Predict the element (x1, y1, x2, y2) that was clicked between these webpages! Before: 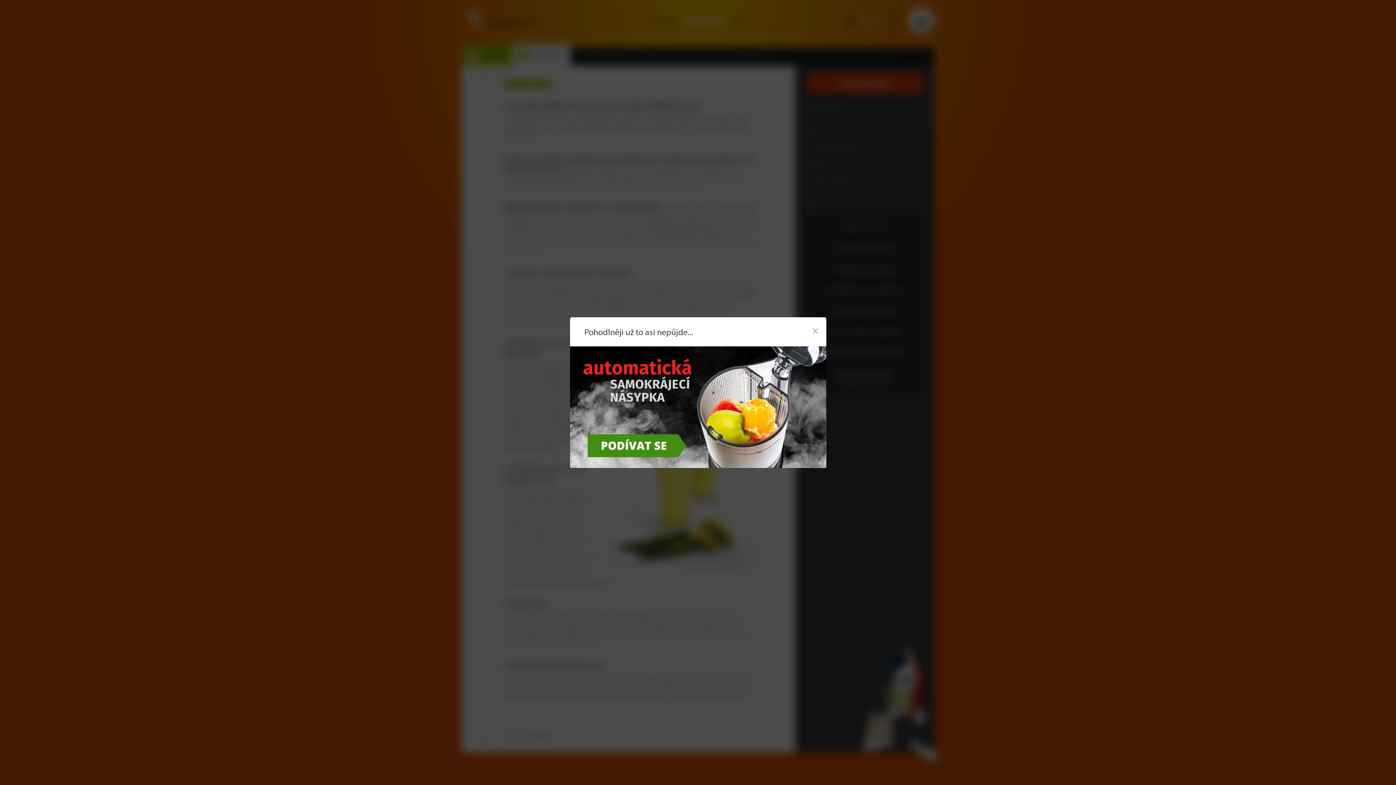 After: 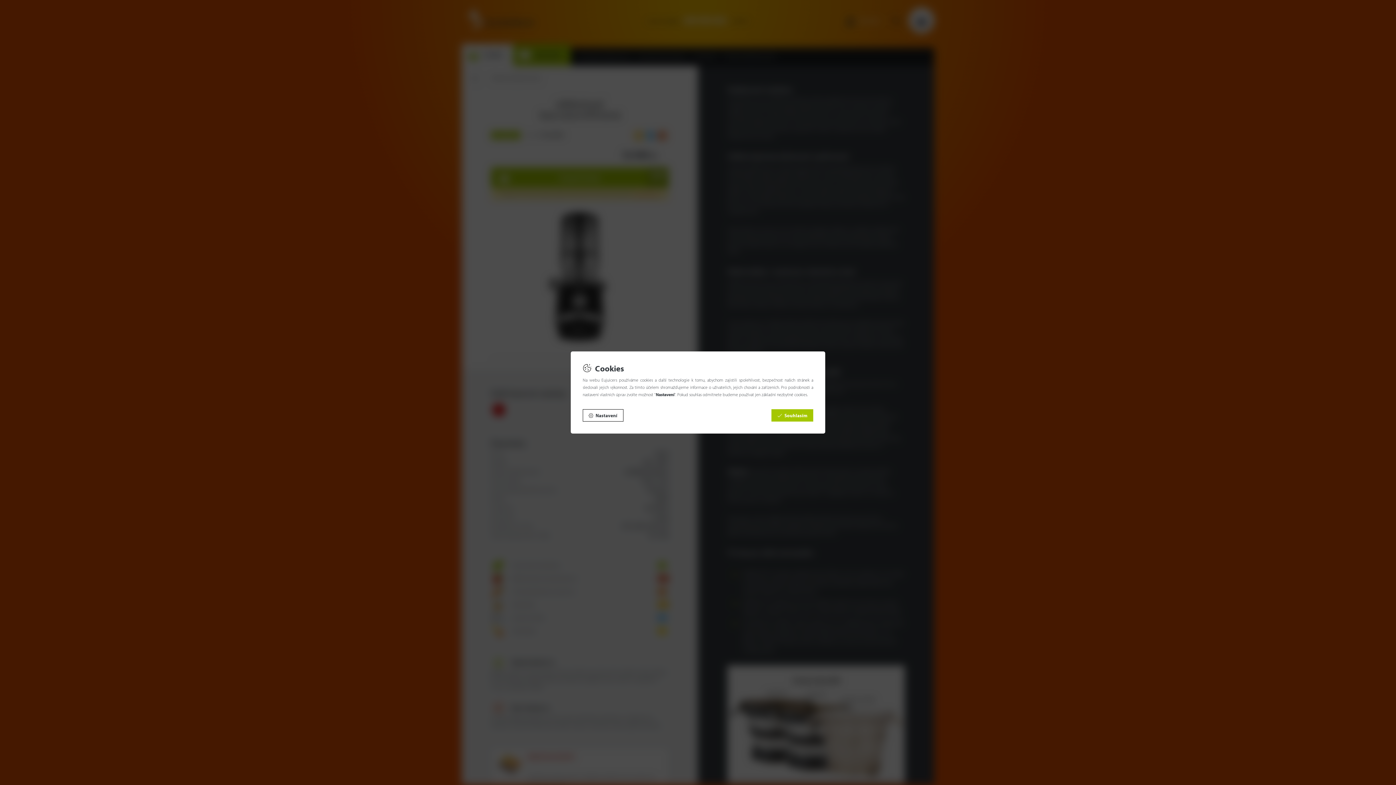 Action: bbox: (570, 346, 826, 468)